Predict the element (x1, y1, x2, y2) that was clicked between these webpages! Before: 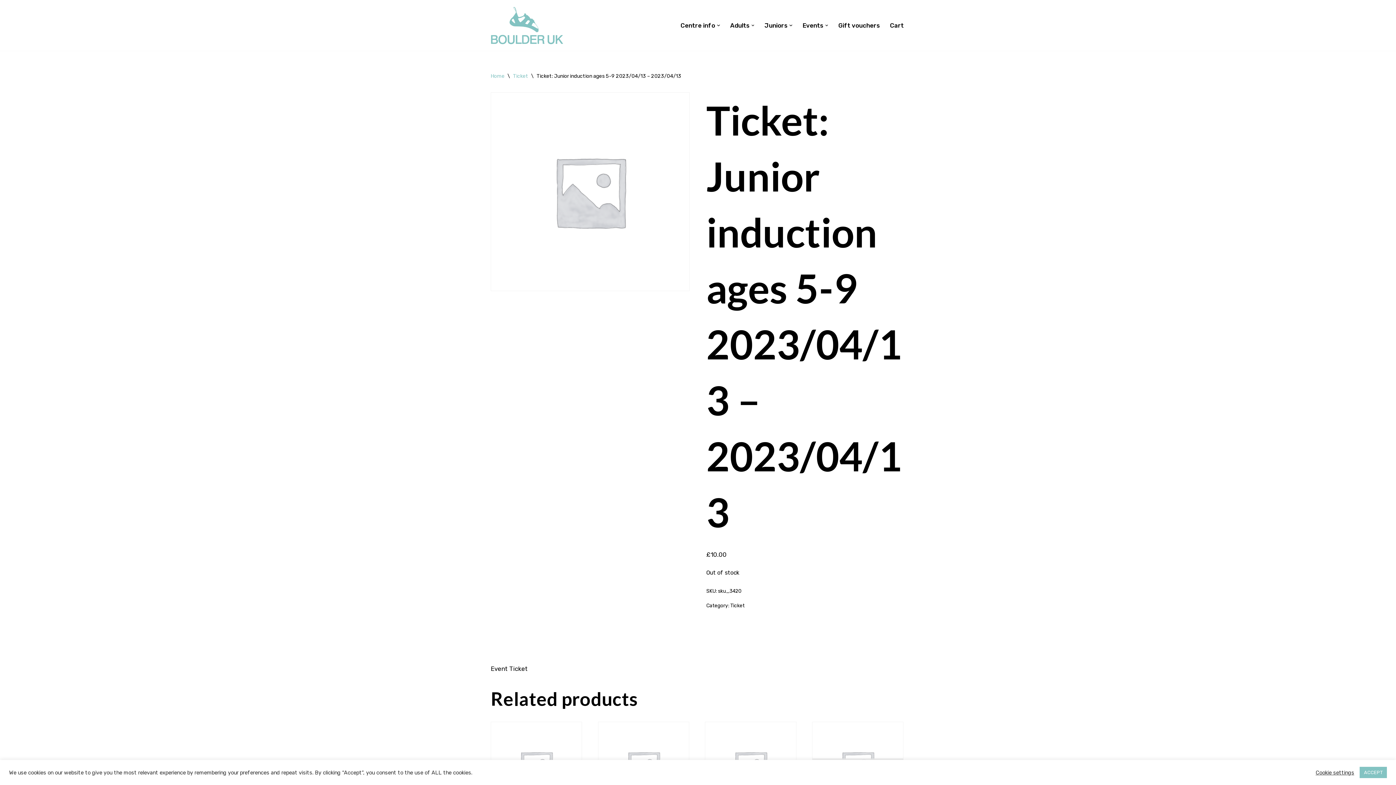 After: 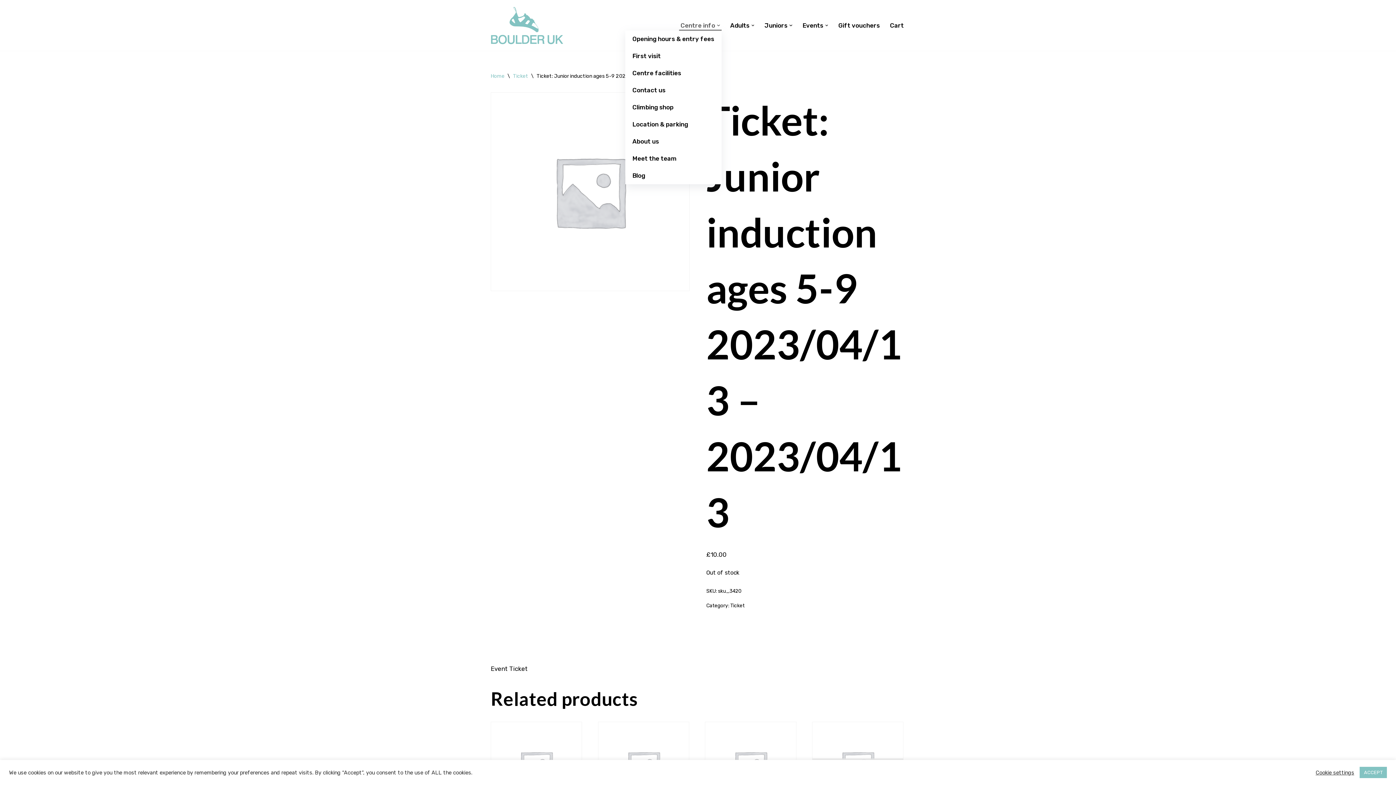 Action: label: Centre info bbox: (680, 20, 715, 30)